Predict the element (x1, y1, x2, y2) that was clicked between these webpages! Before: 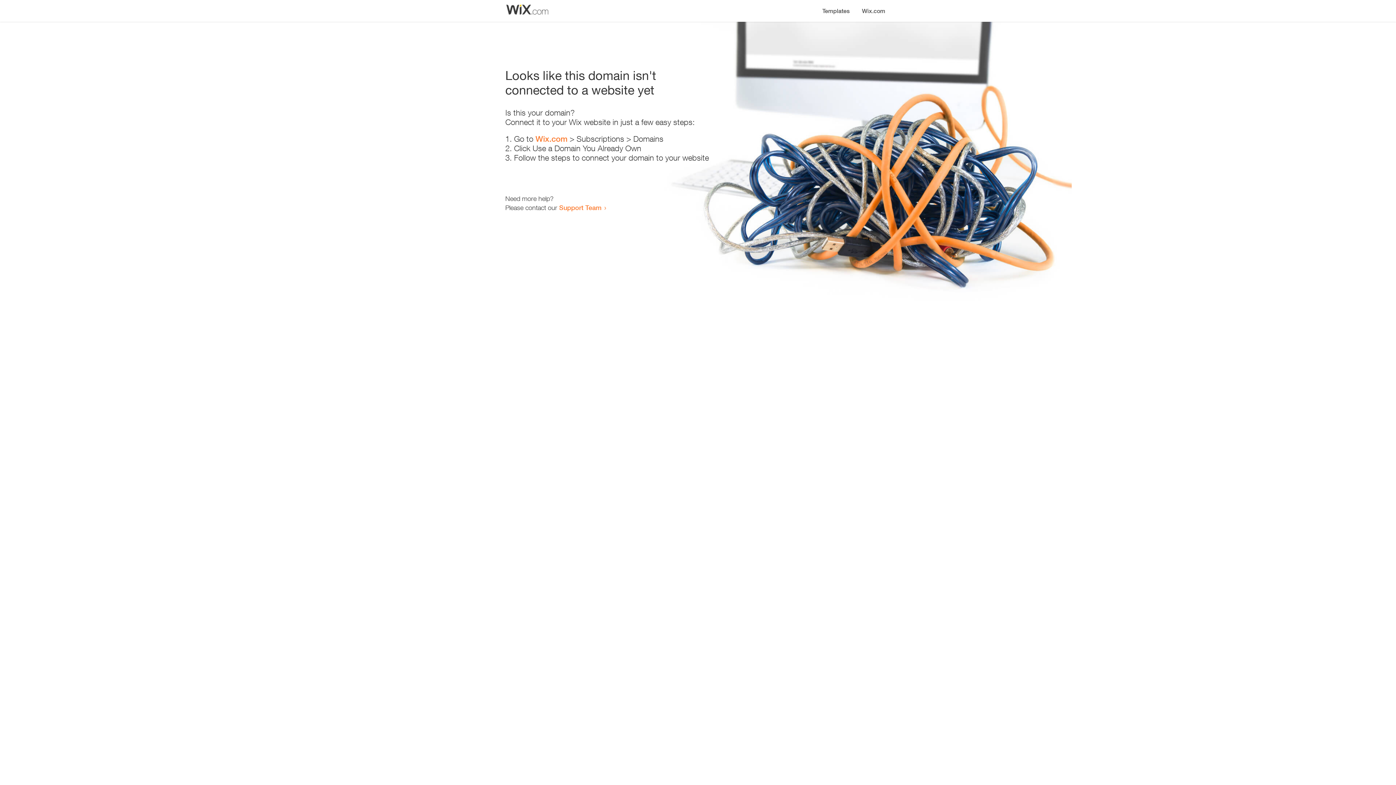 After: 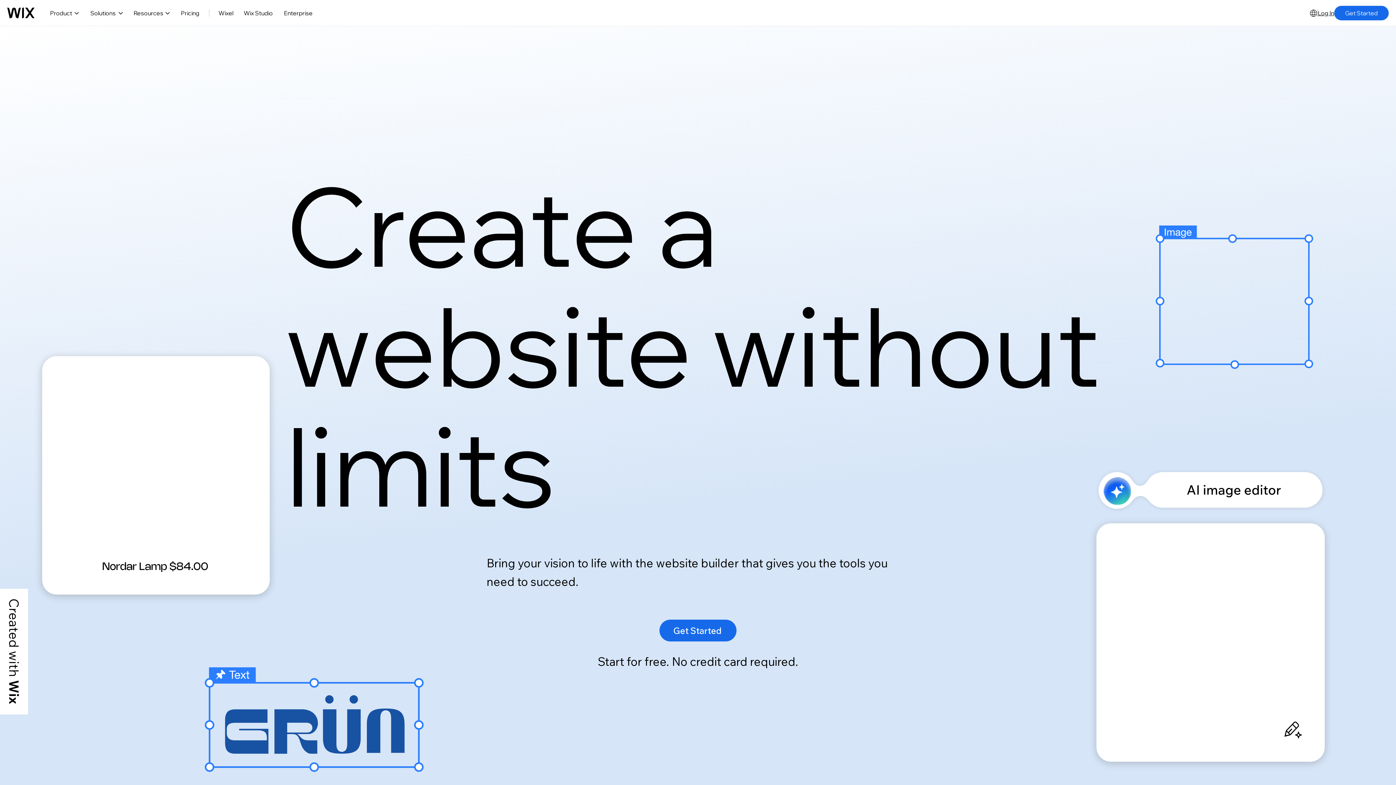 Action: label: Wix.com bbox: (856, 0, 890, 14)